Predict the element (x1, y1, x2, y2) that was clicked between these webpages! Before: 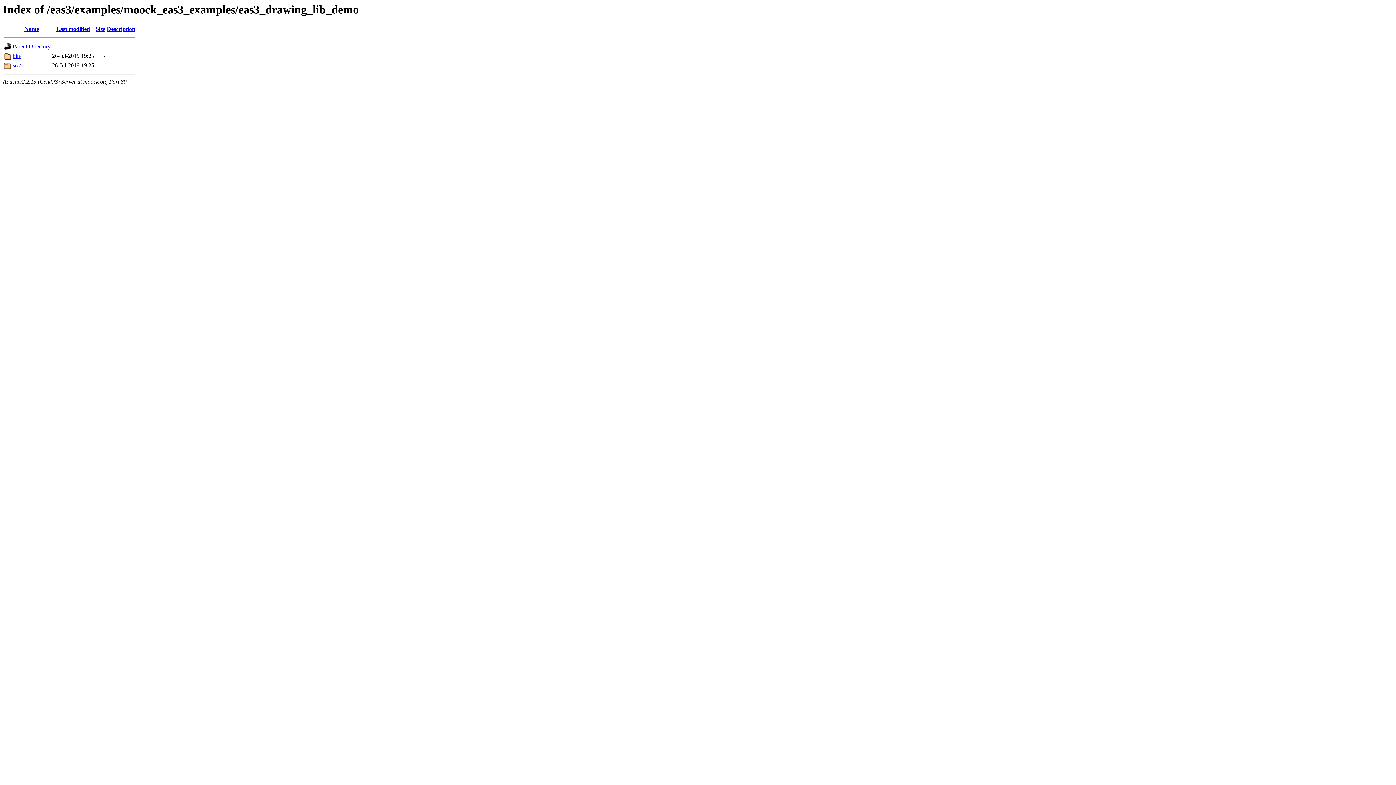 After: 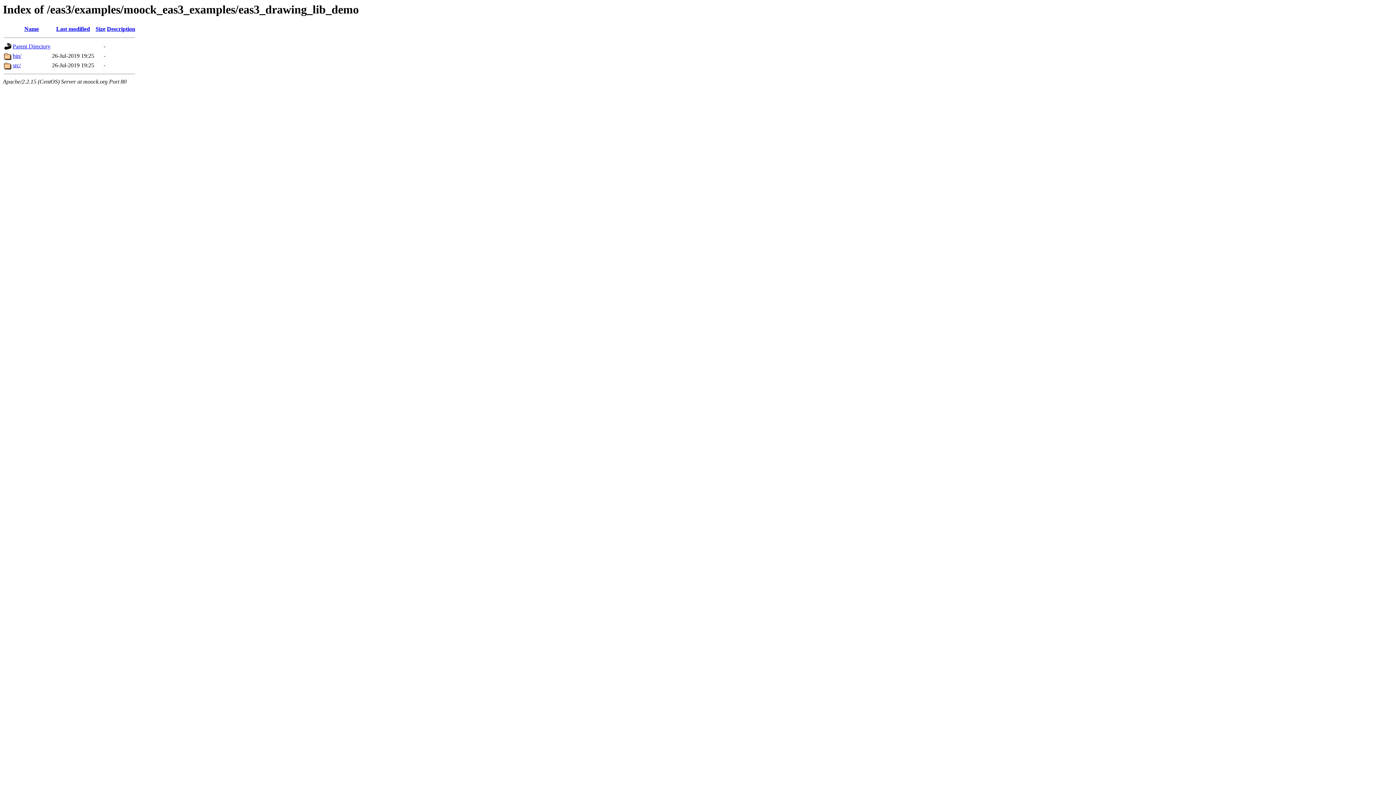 Action: bbox: (95, 25, 105, 32) label: Size